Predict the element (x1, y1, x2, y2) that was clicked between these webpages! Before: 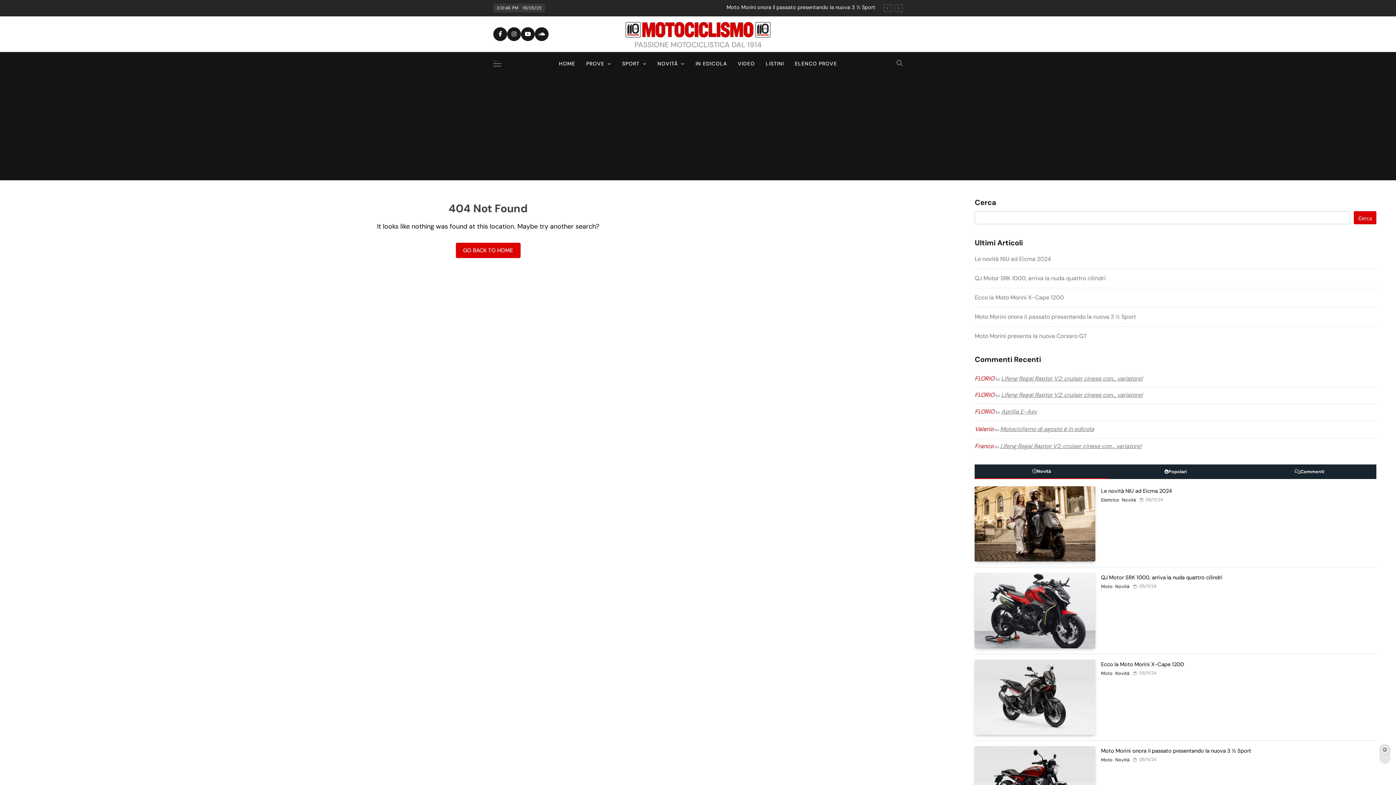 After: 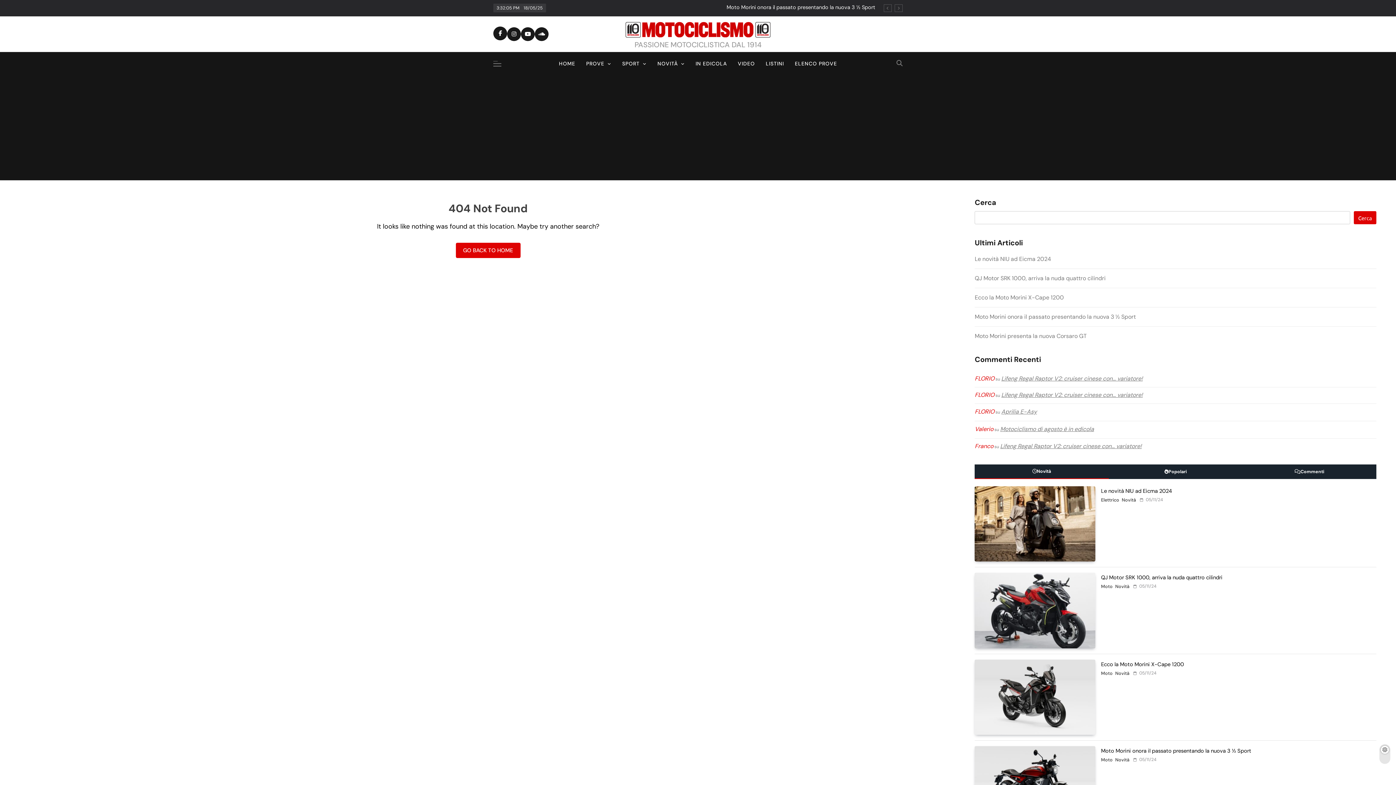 Action: bbox: (493, 27, 507, 41)